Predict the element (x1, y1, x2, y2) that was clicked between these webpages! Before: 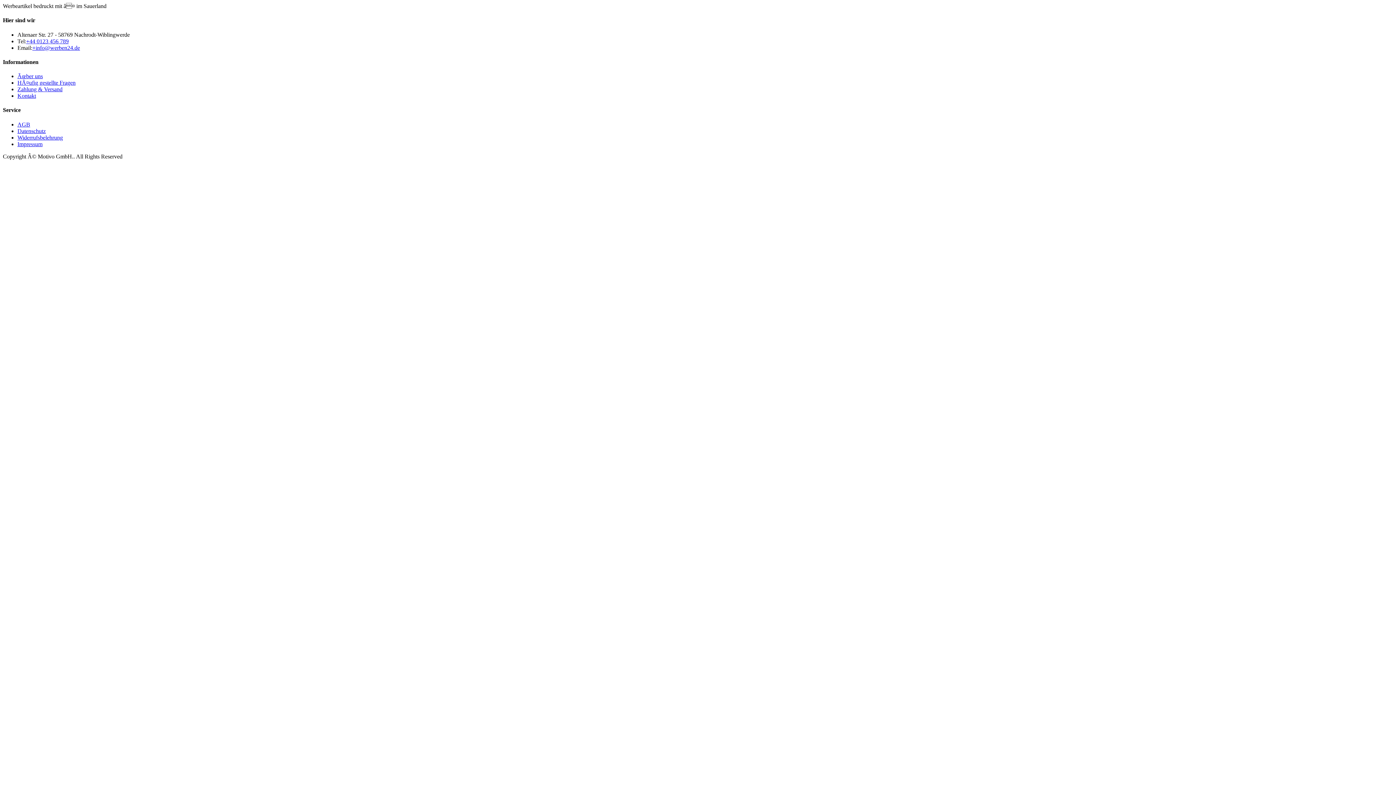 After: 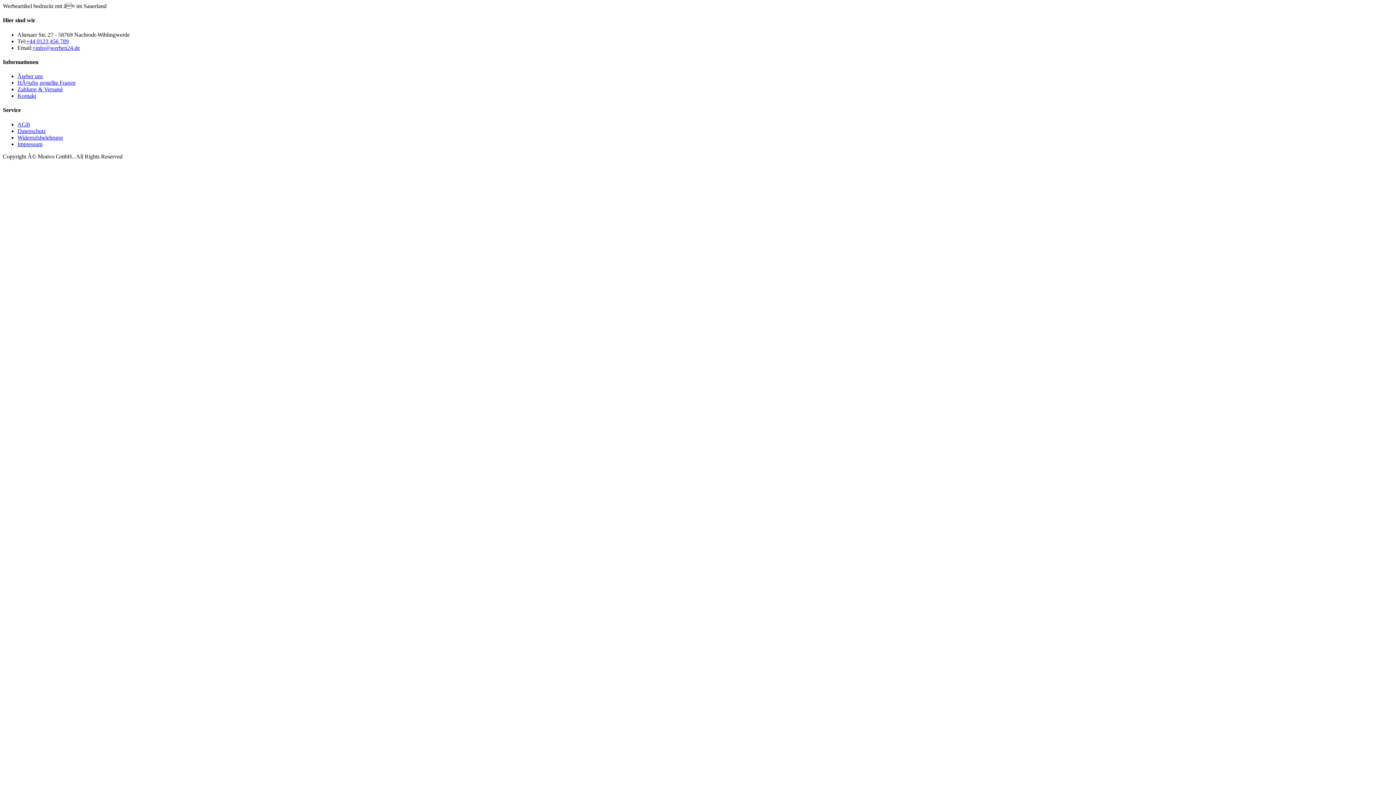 Action: label: Datenschutz bbox: (17, 127, 45, 134)